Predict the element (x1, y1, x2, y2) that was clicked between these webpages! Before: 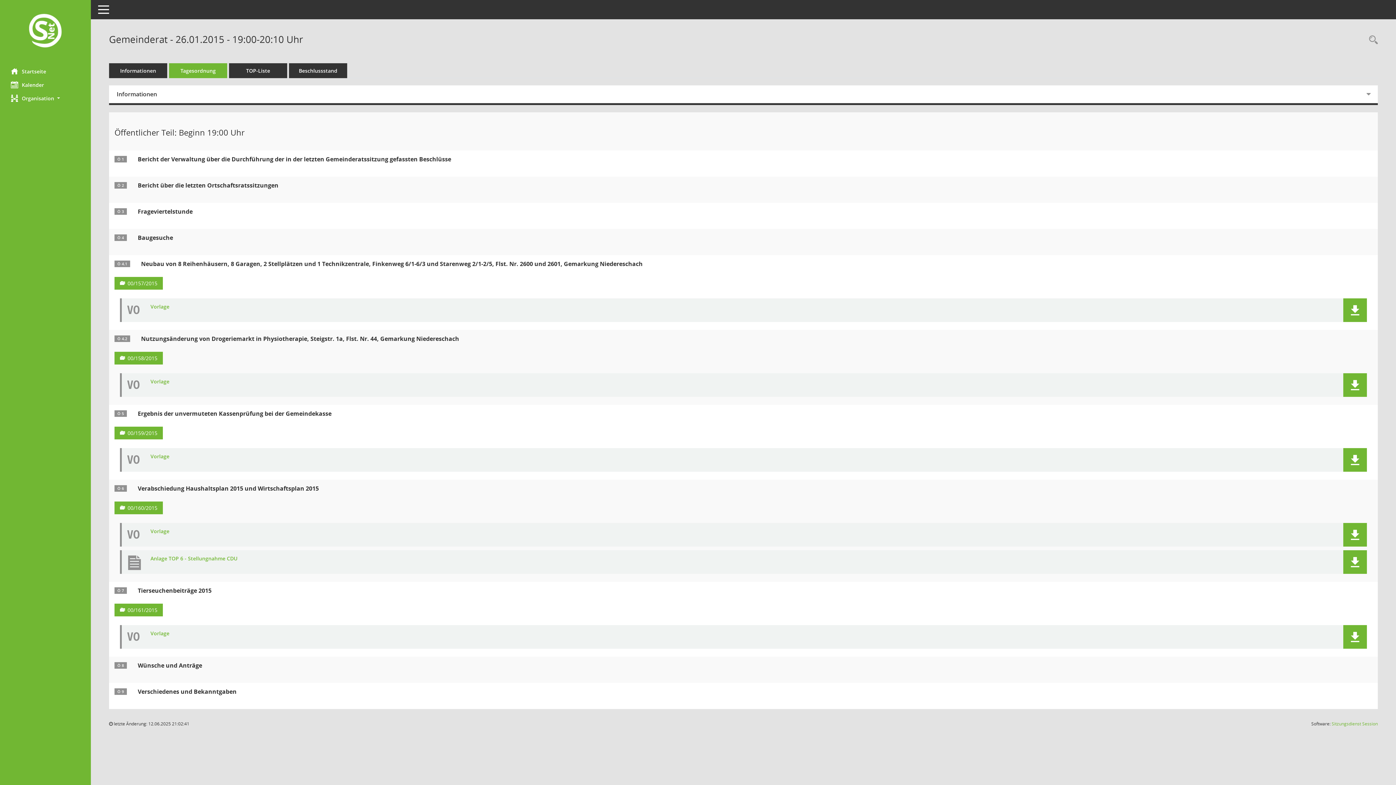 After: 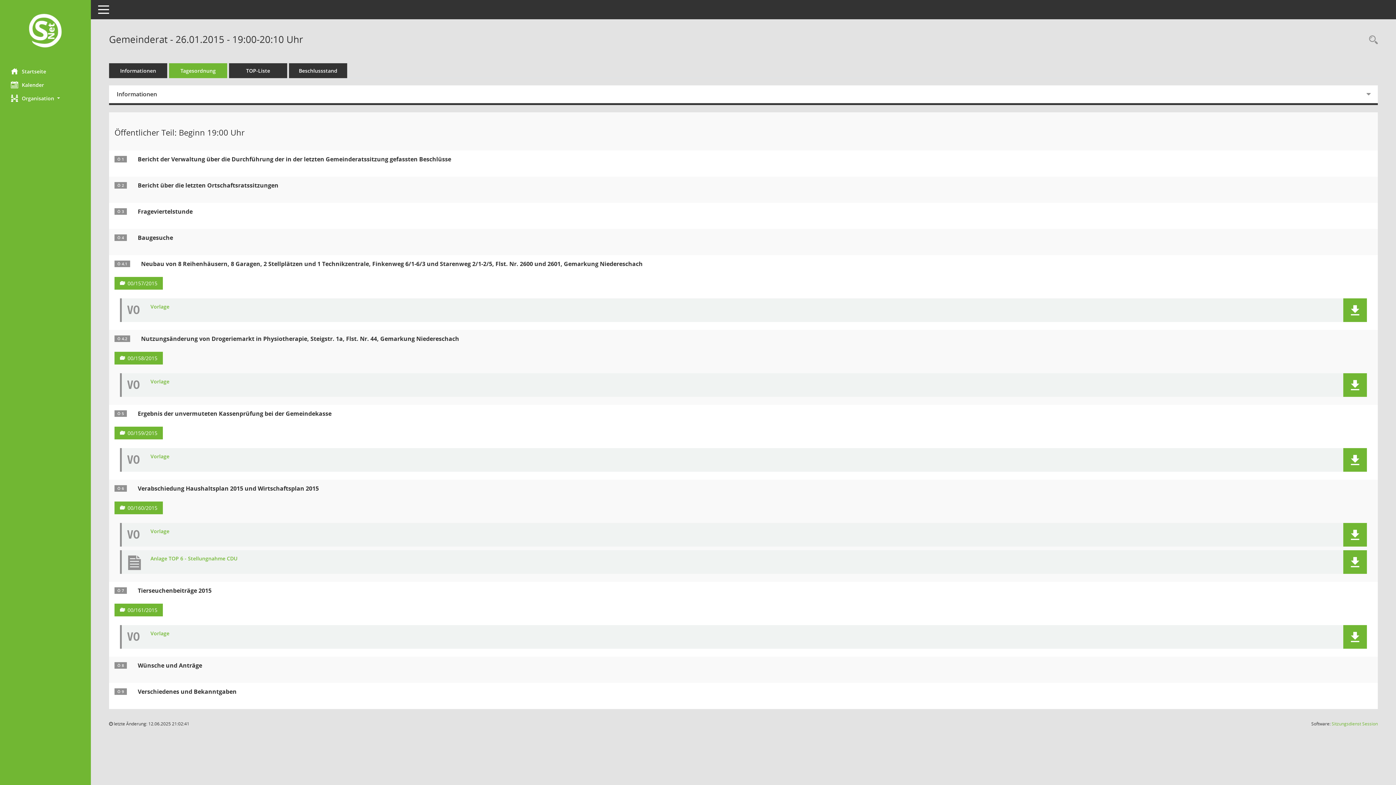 Action: label: Dokument Download Dateityp: pdf bbox: (150, 453, 1316, 459)